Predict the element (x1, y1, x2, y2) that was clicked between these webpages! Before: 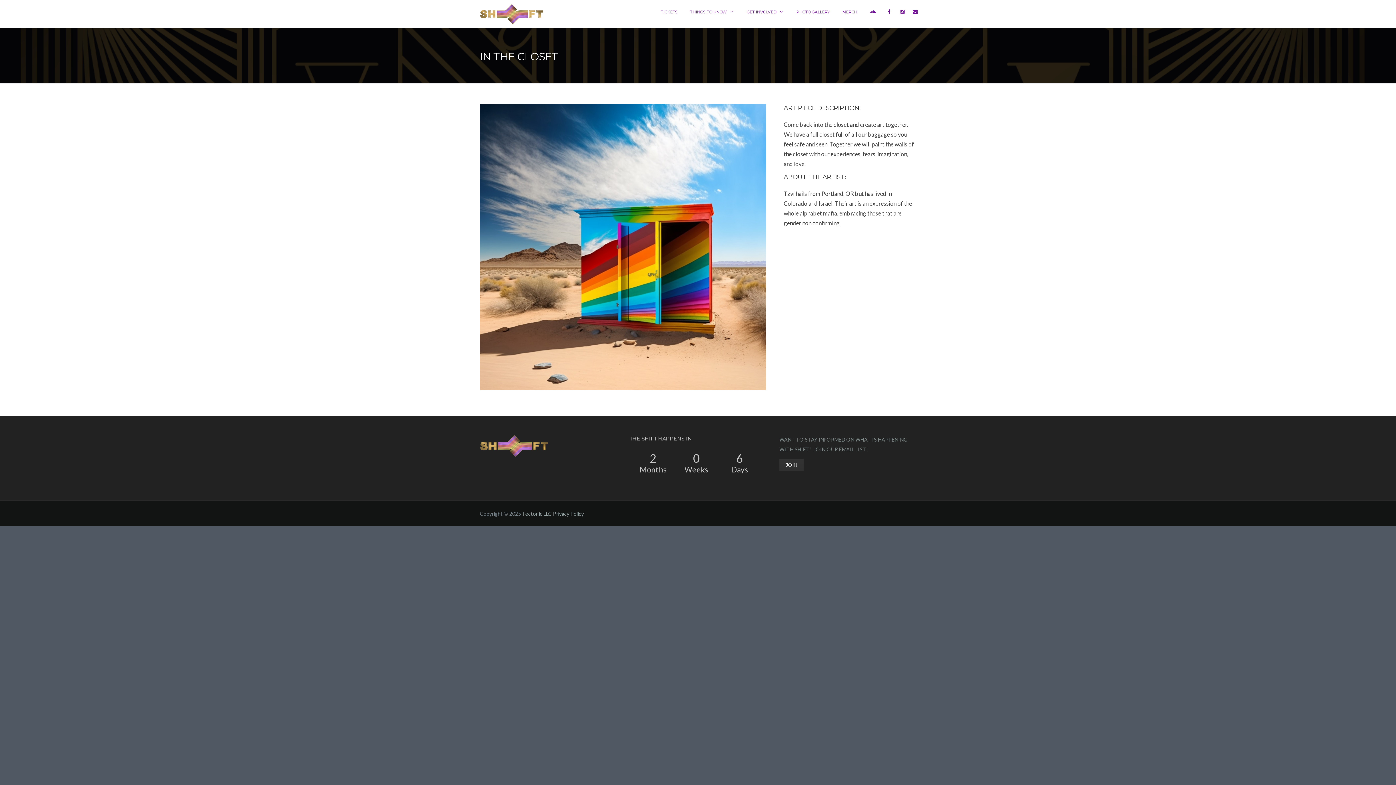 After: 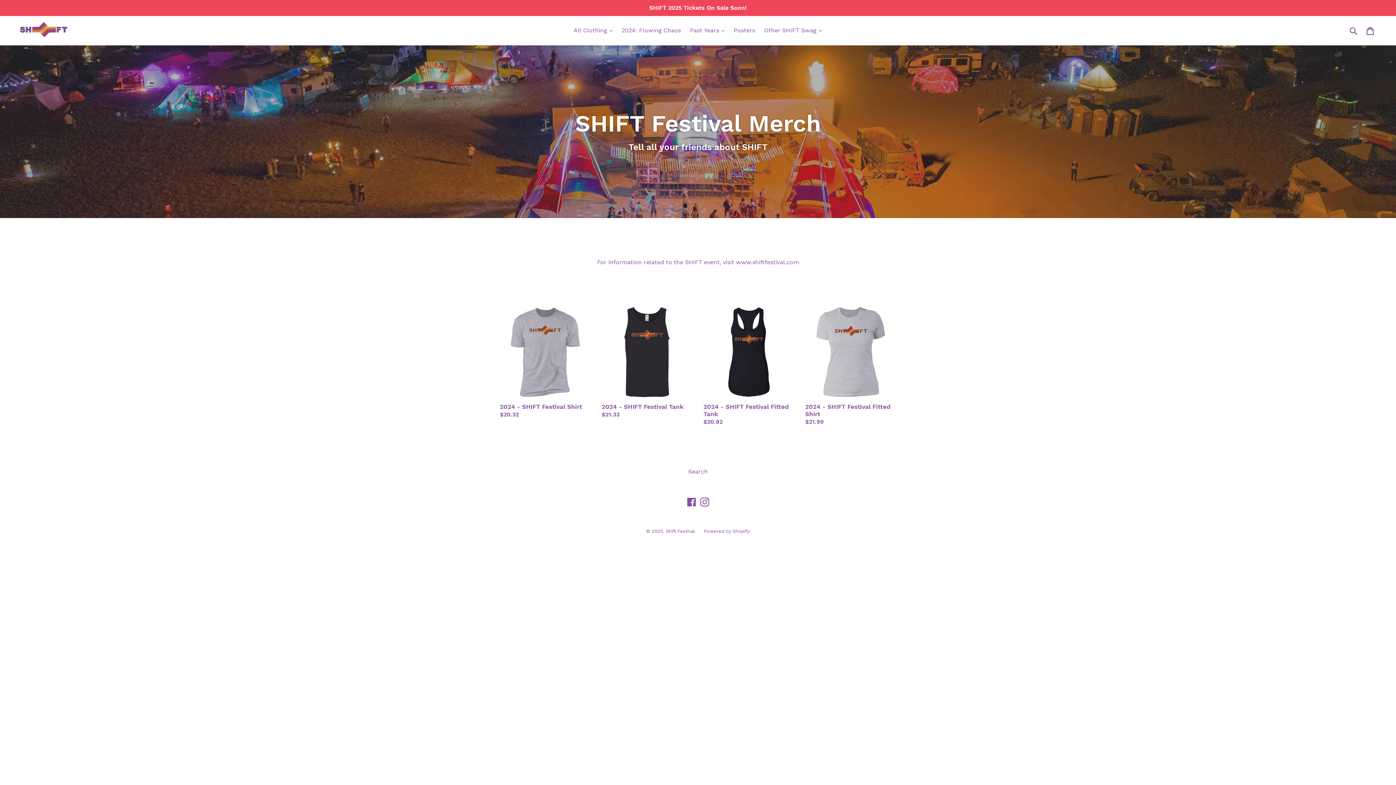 Action: bbox: (836, 0, 863, 22) label: MERCH